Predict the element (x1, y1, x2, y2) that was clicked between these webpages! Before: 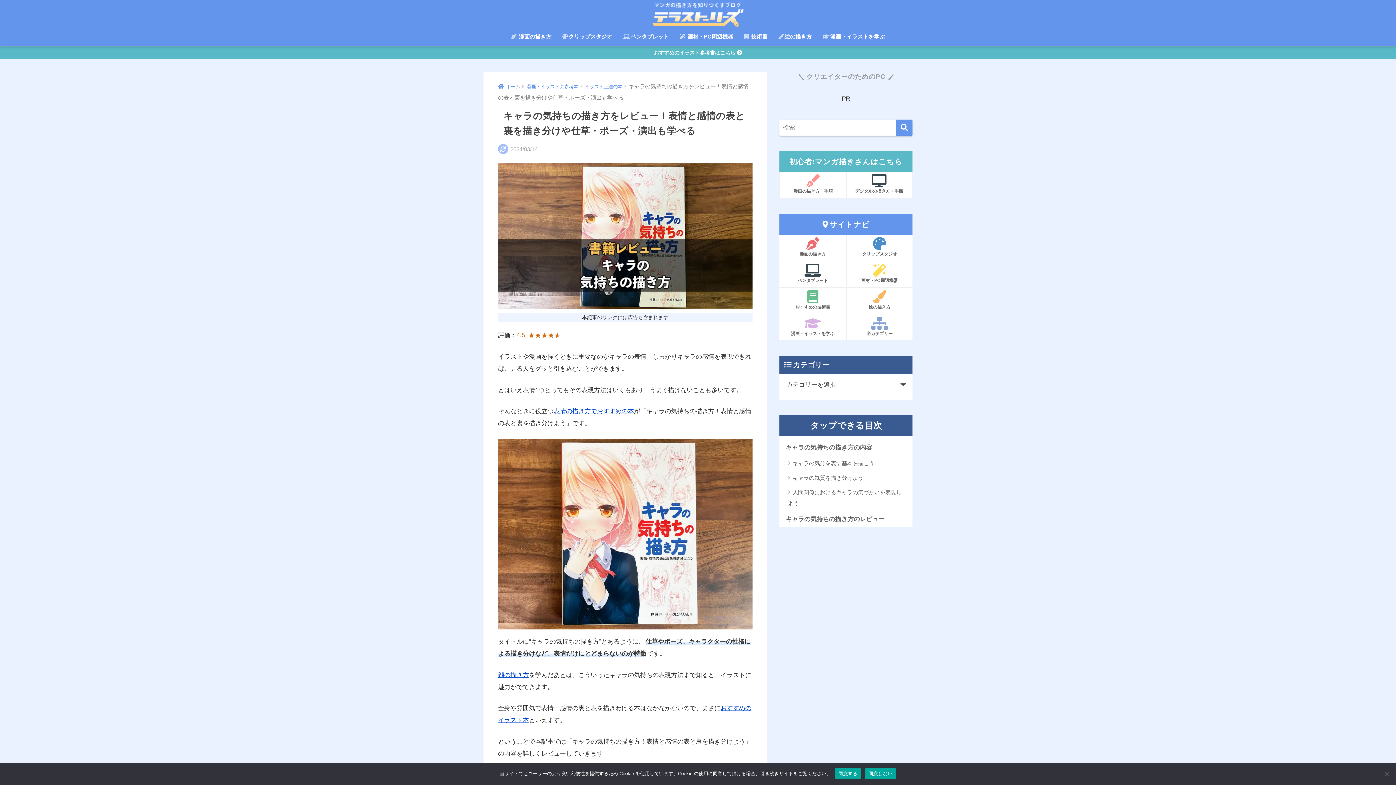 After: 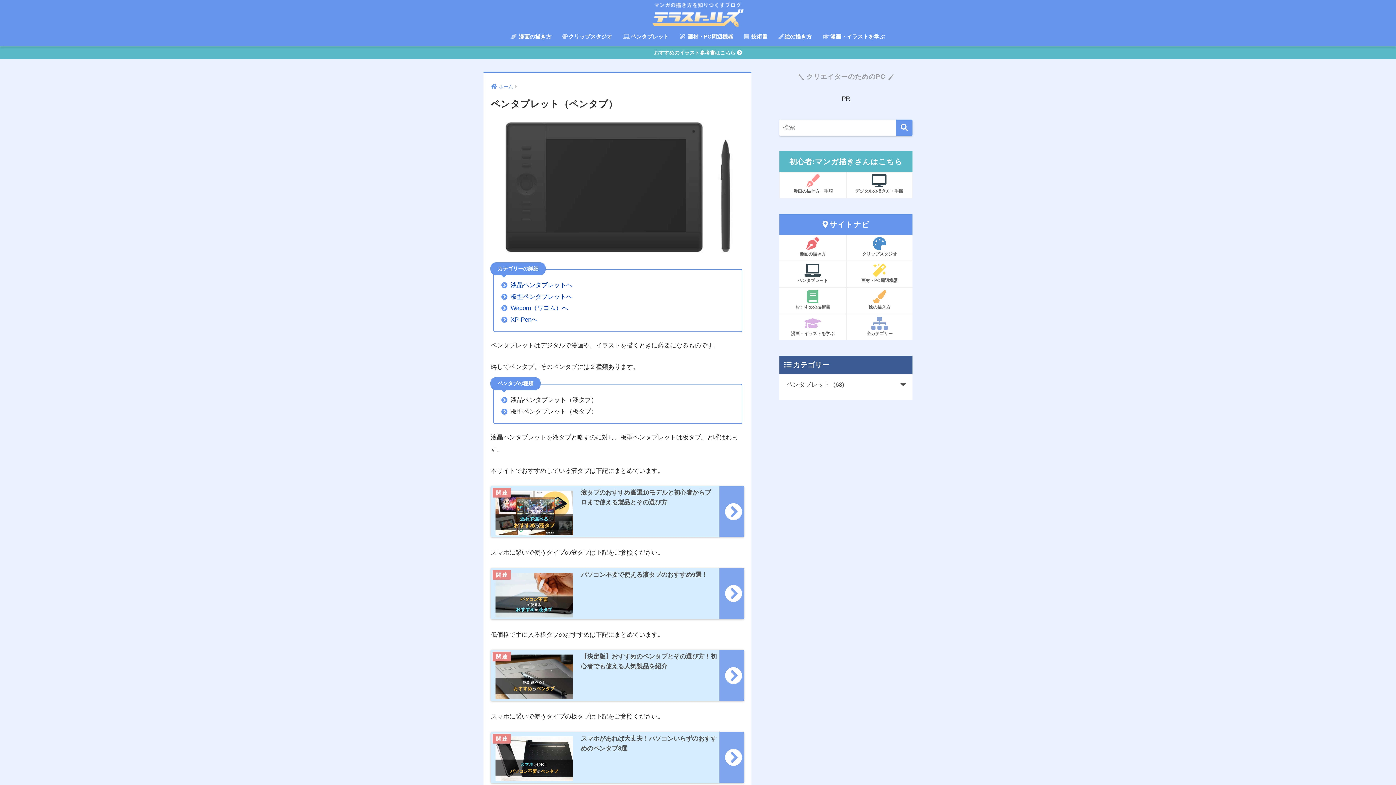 Action: bbox: (617, 29, 674, 46) label: ペンタブレット